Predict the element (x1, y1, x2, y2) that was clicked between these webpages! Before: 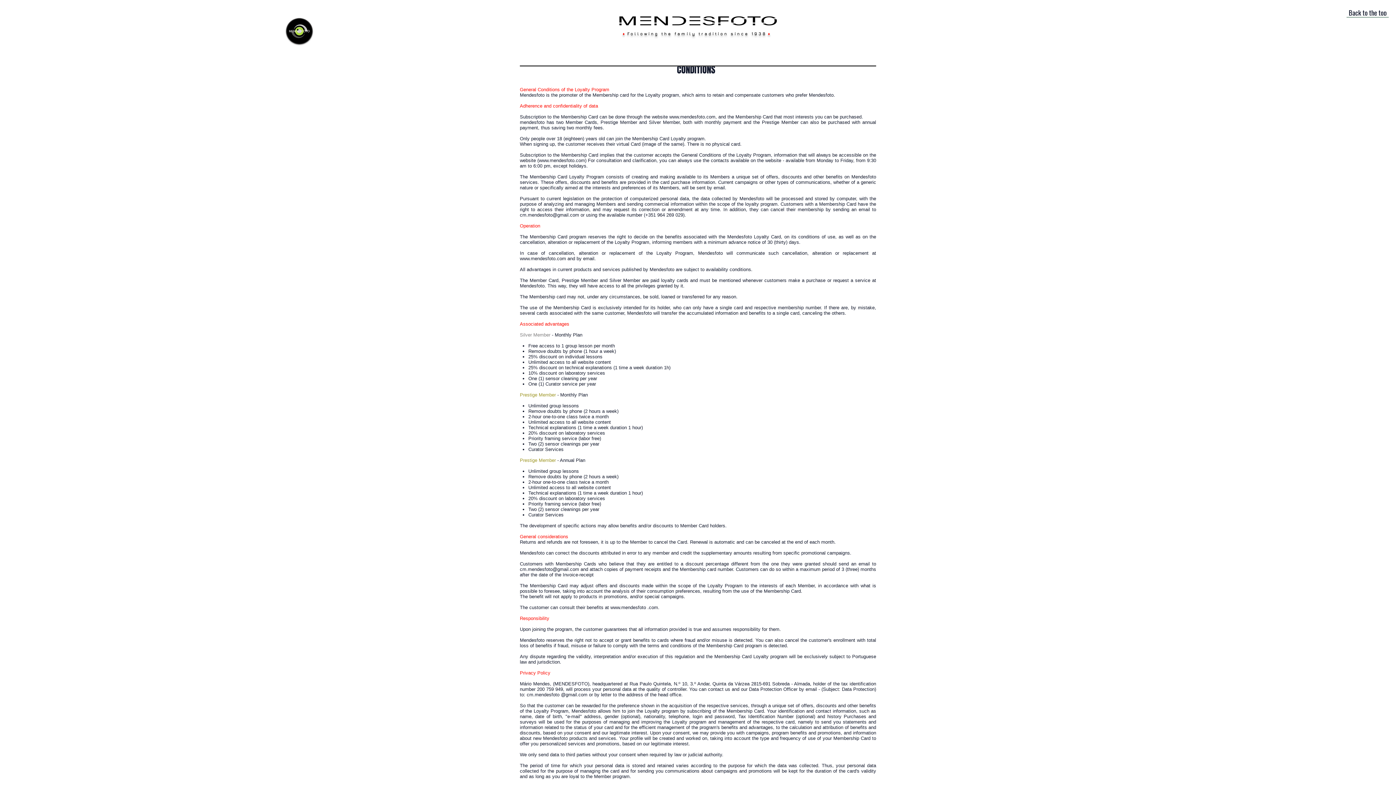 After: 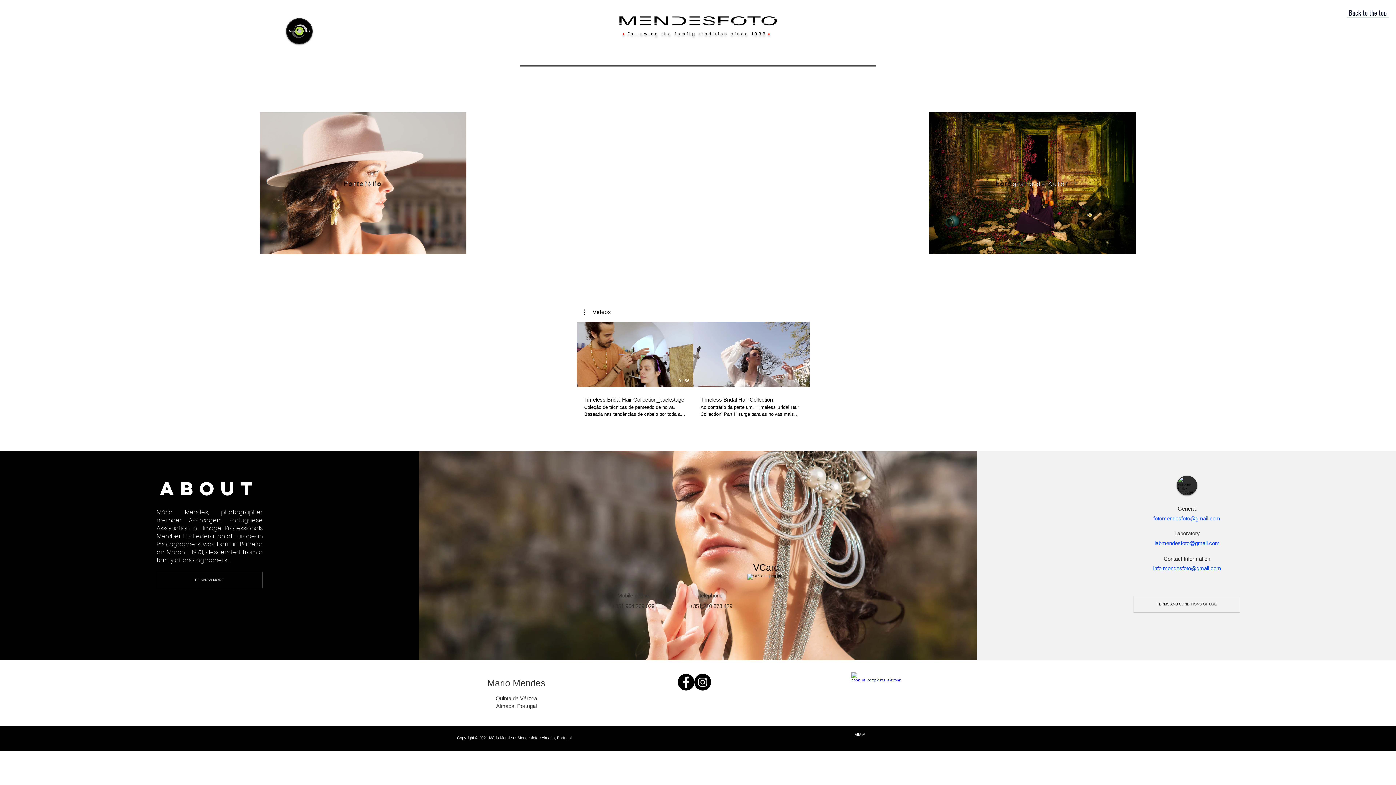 Action: bbox: (617, 12, 778, 38)